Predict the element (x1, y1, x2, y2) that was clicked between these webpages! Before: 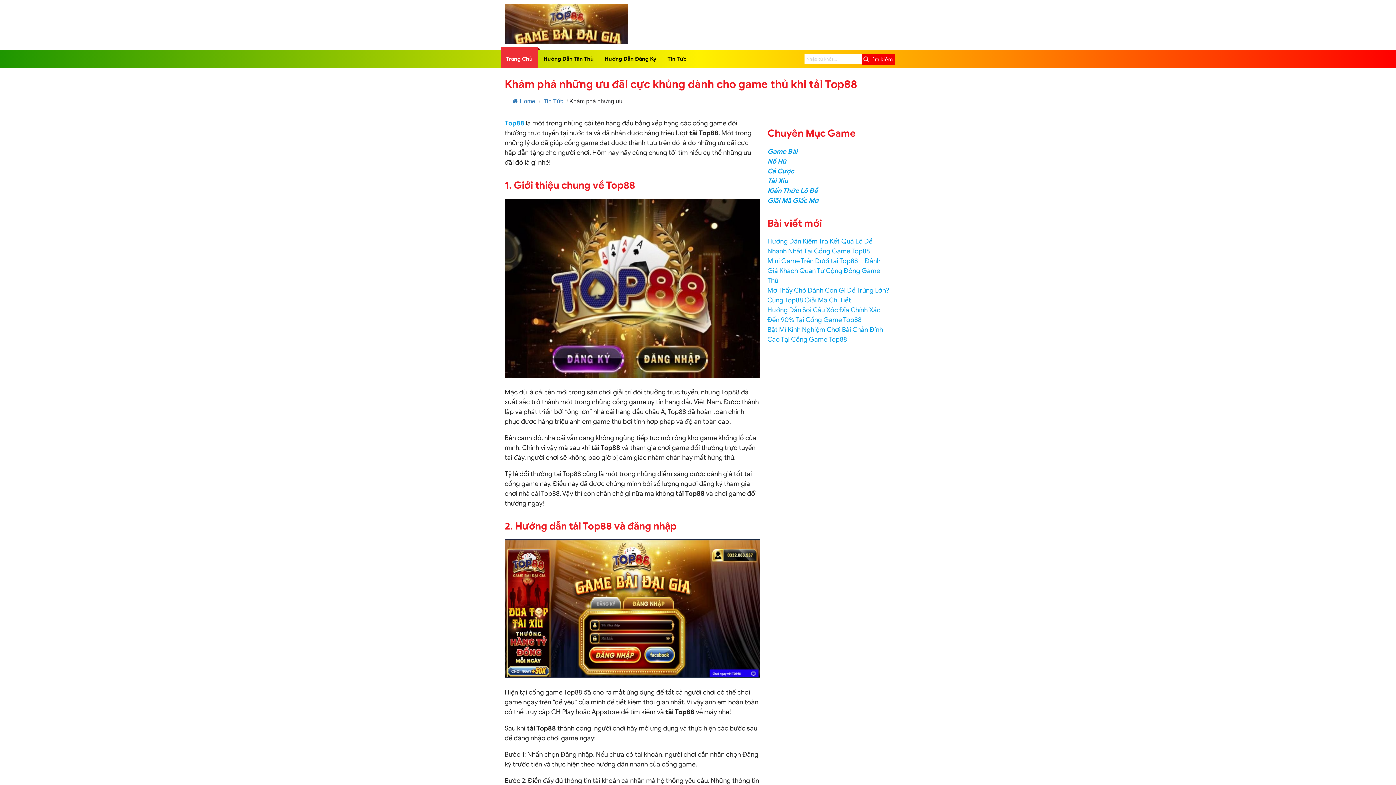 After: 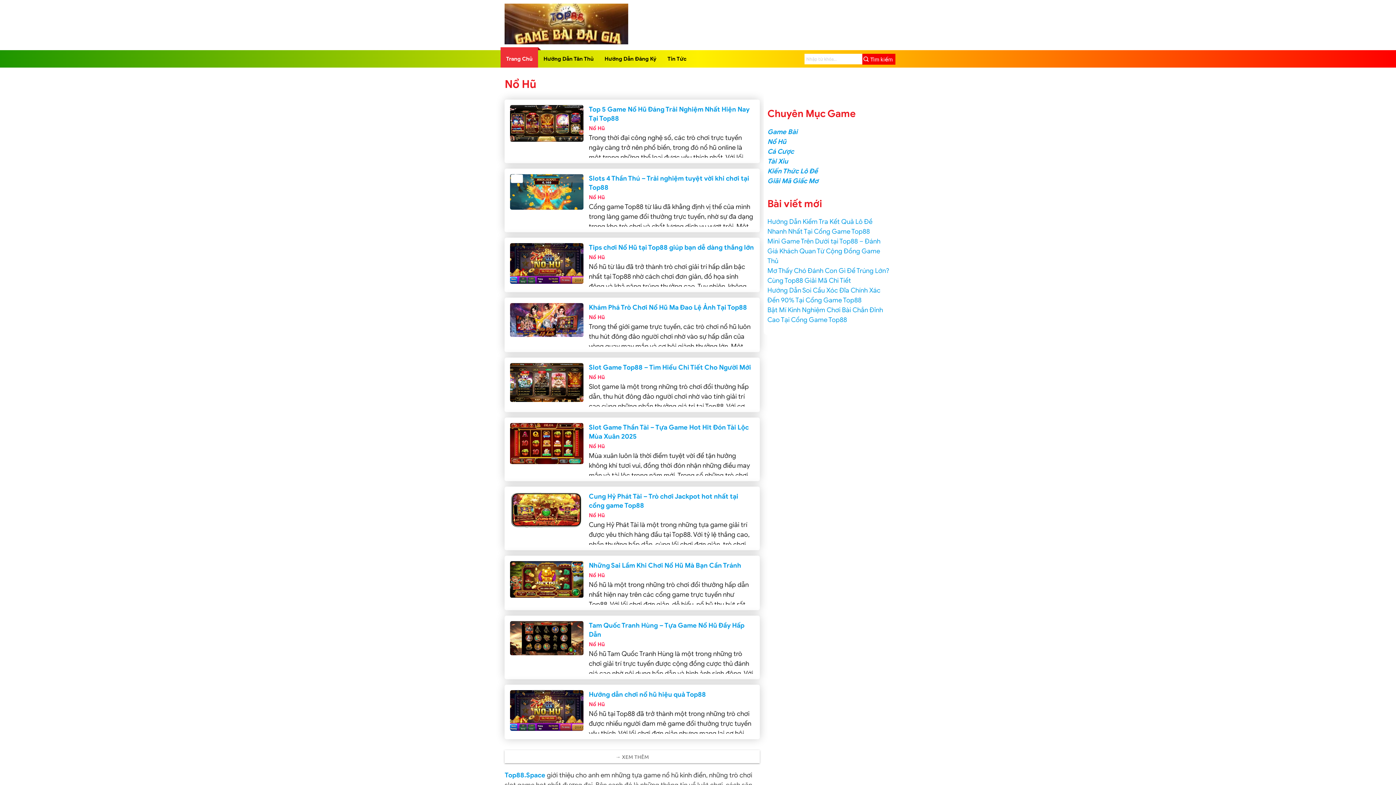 Action: label: Nổ Hũ bbox: (767, 157, 786, 165)